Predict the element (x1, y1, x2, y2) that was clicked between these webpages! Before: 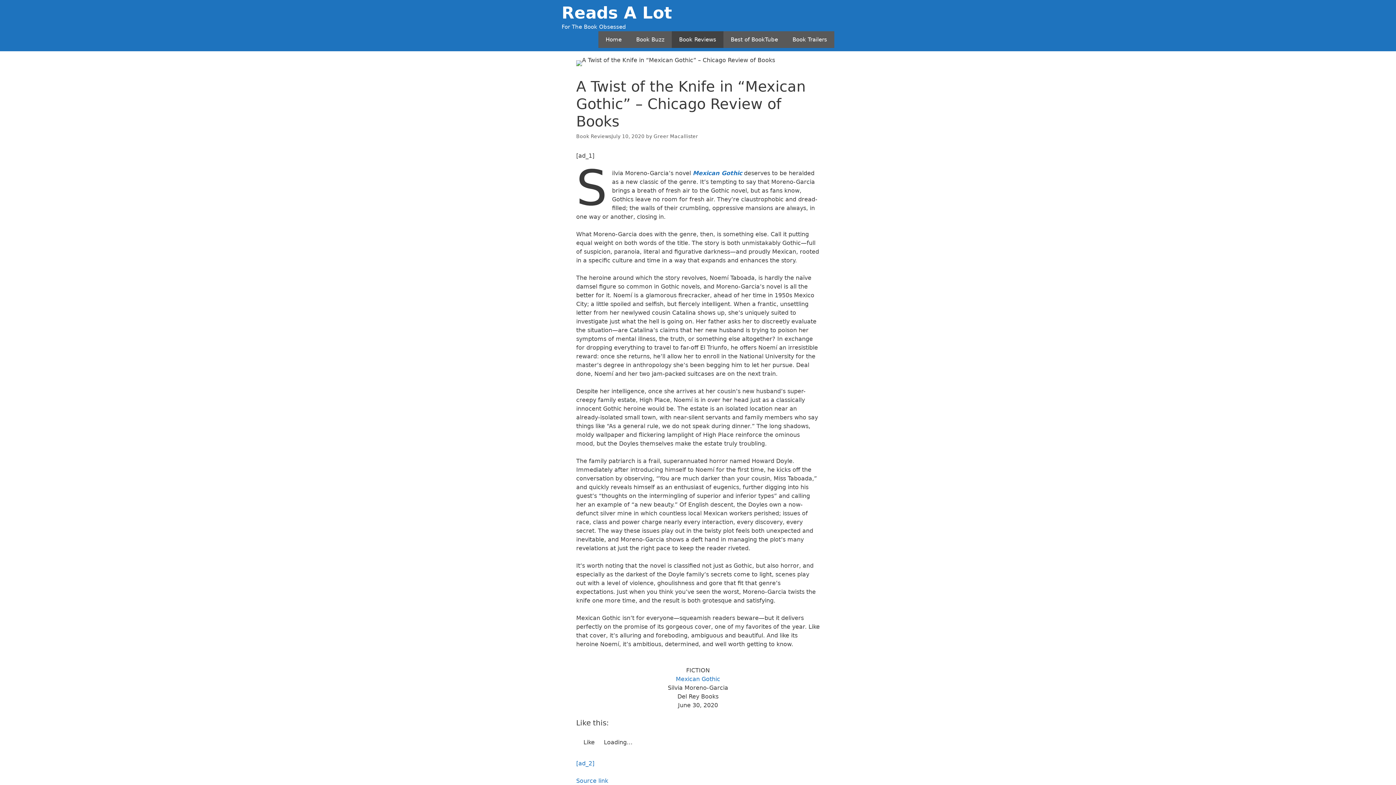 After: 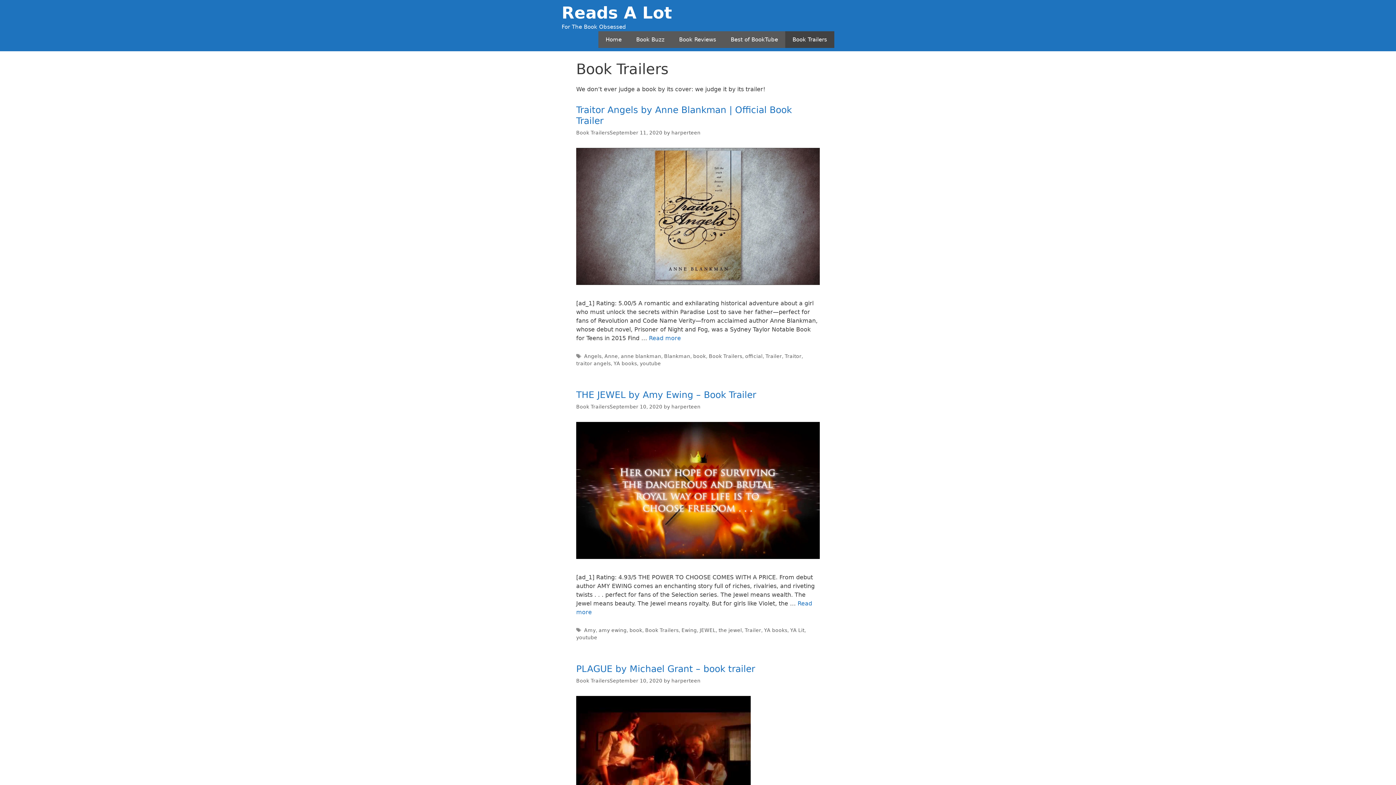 Action: label: Book Trailers bbox: (785, 31, 834, 48)